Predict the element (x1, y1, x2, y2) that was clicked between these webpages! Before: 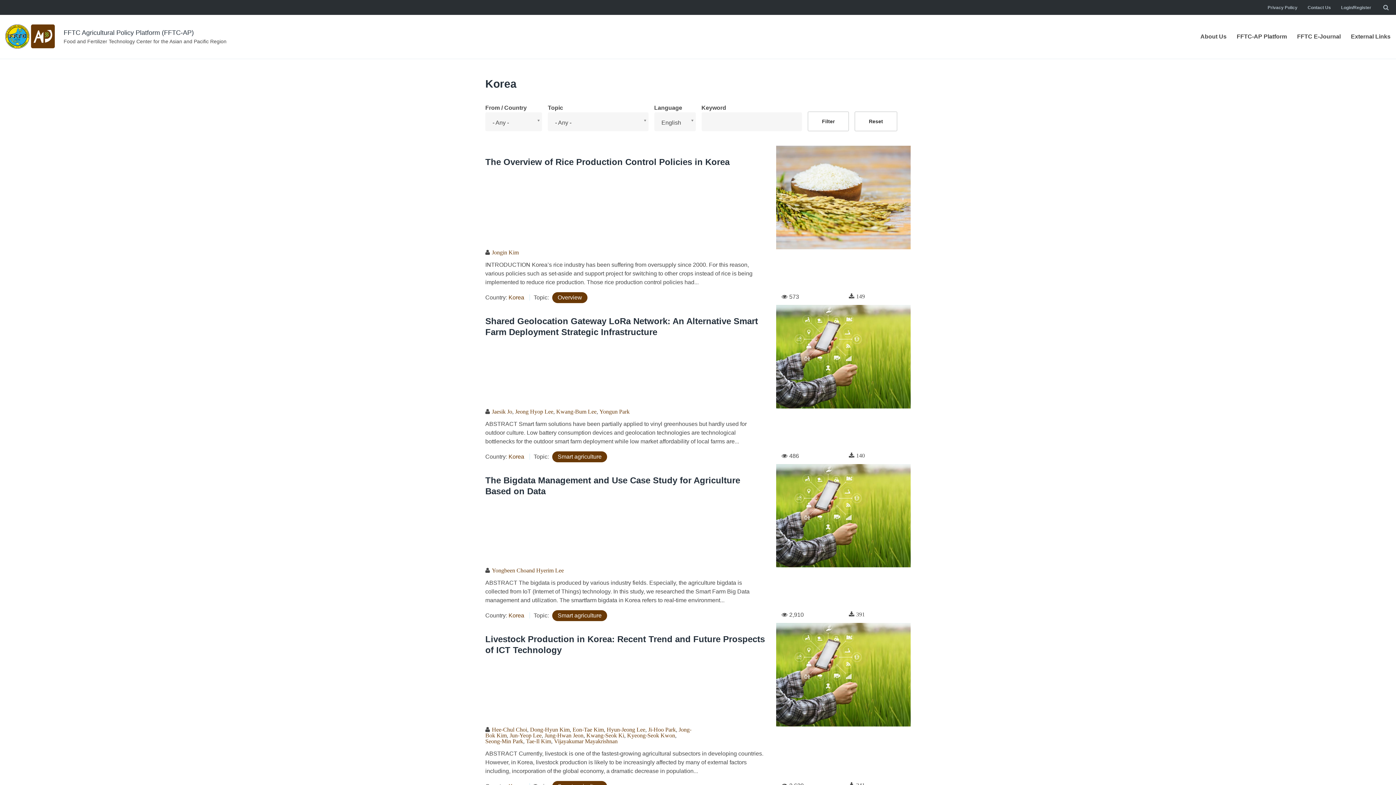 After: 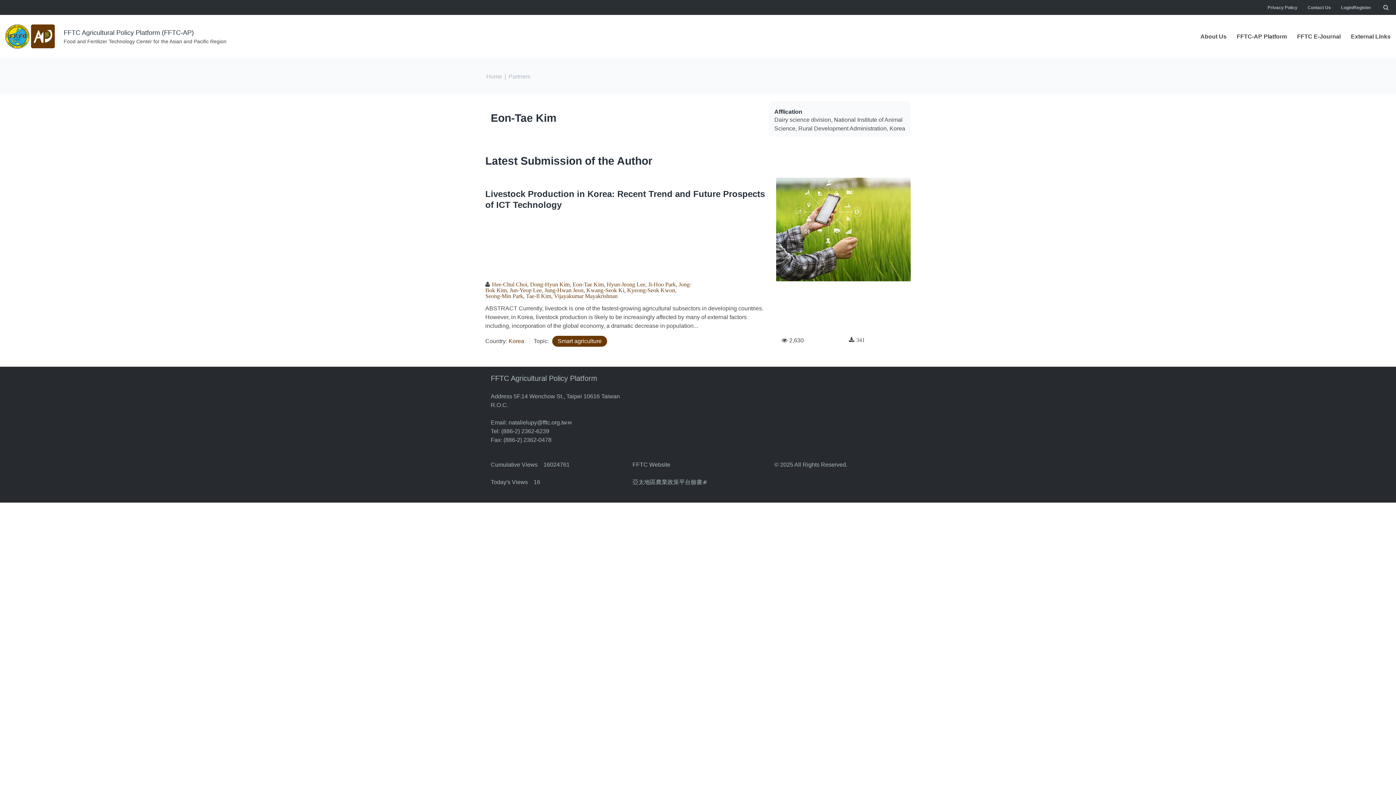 Action: label: Eon-Tae Kim bbox: (572, 726, 604, 732)